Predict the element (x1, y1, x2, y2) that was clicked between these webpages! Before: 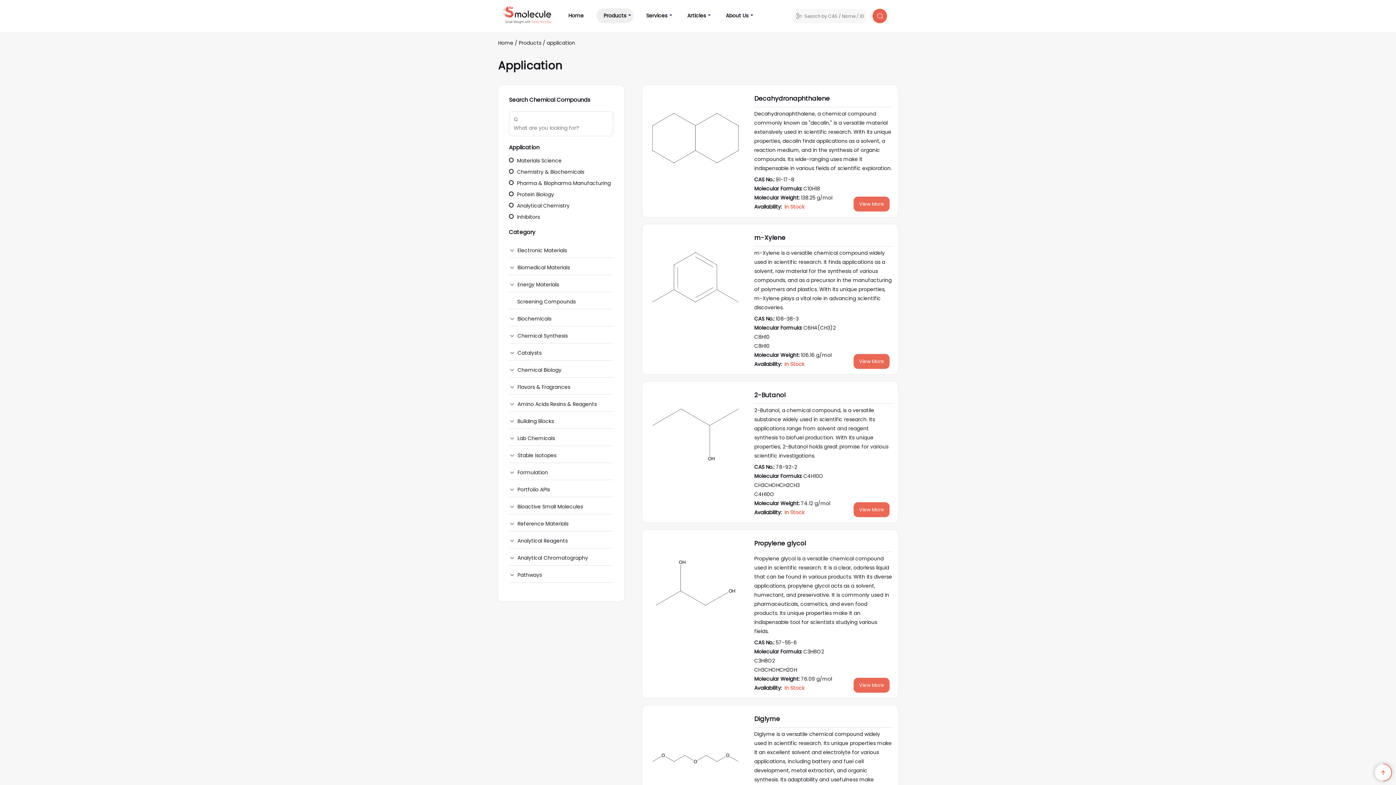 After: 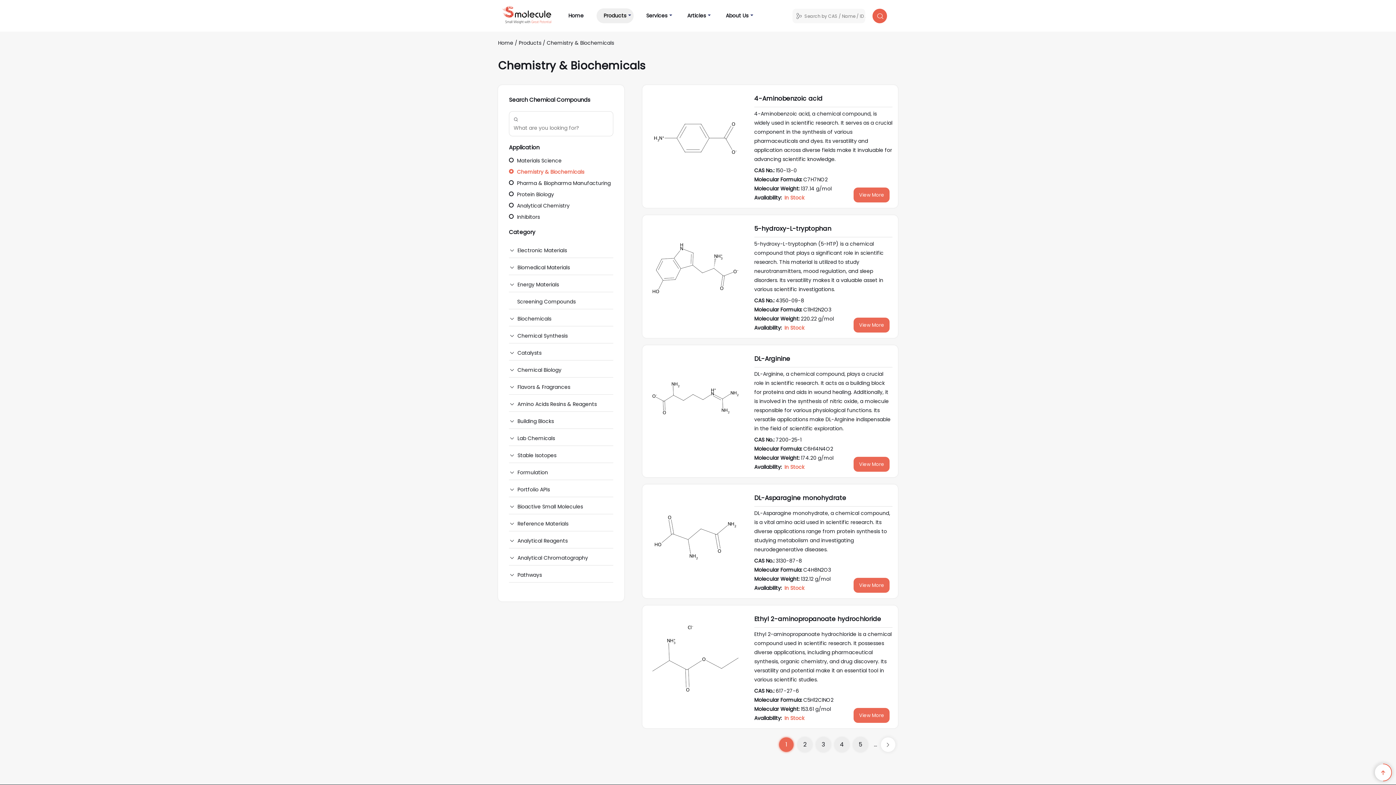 Action: bbox: (509, 168, 584, 175) label:  Chemistry & Biochemicals